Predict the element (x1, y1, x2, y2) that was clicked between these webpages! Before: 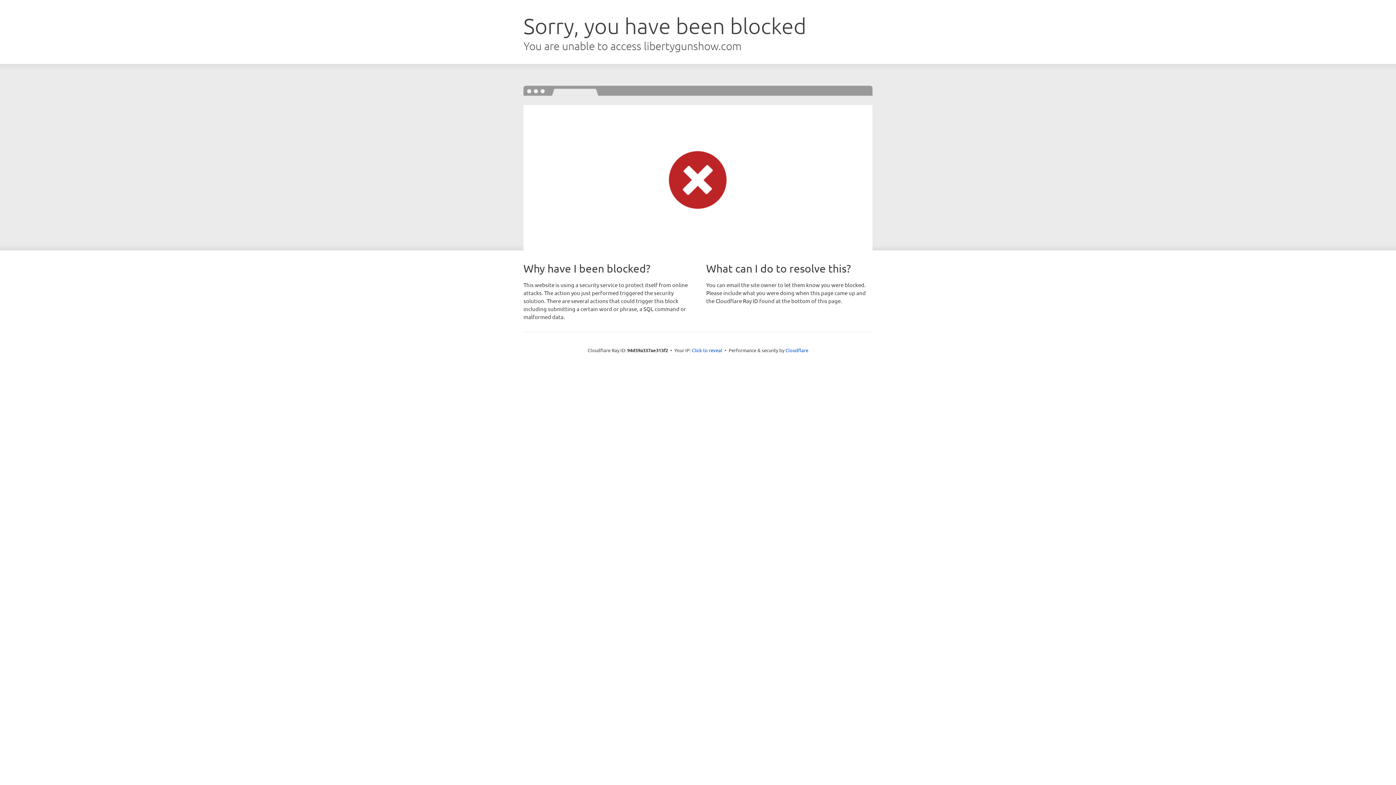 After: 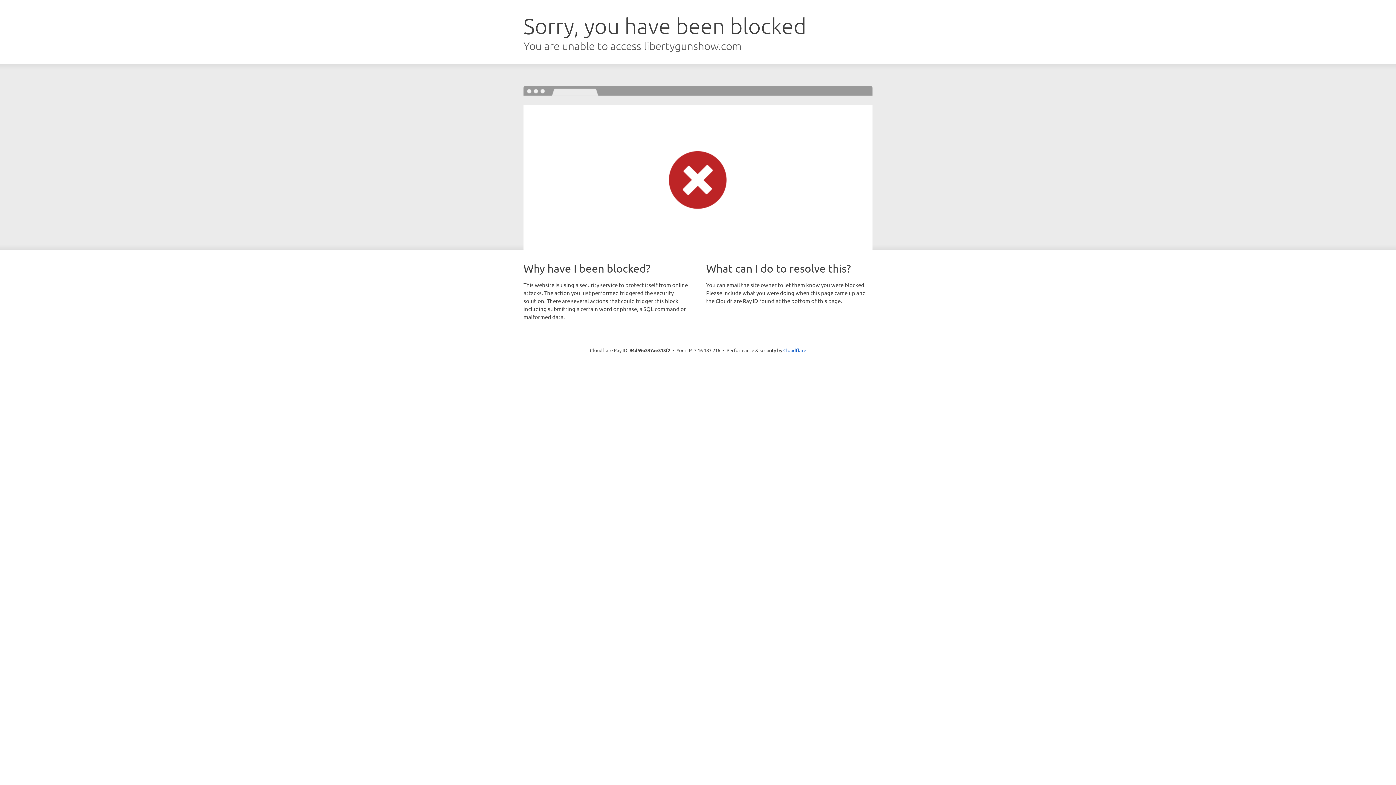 Action: bbox: (692, 346, 722, 353) label: Click to reveal